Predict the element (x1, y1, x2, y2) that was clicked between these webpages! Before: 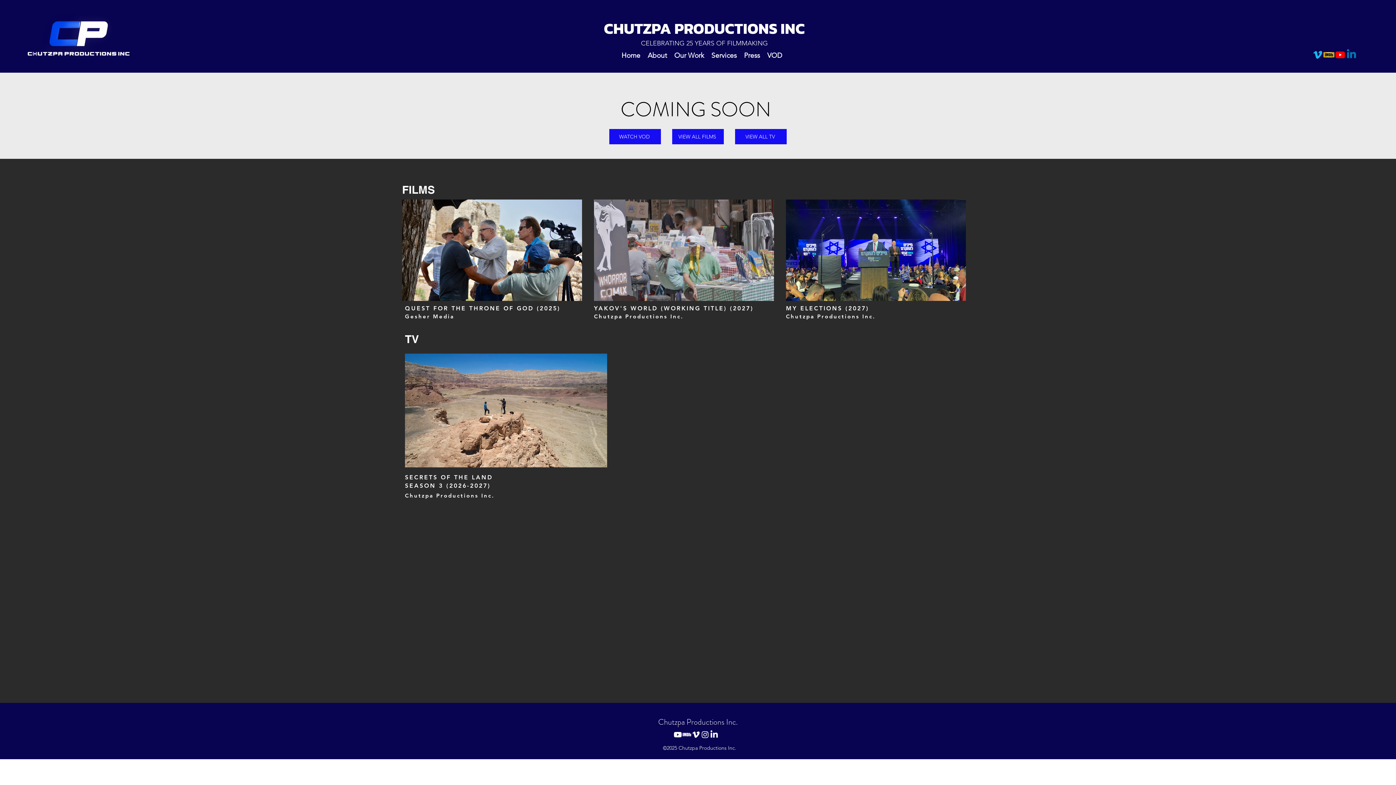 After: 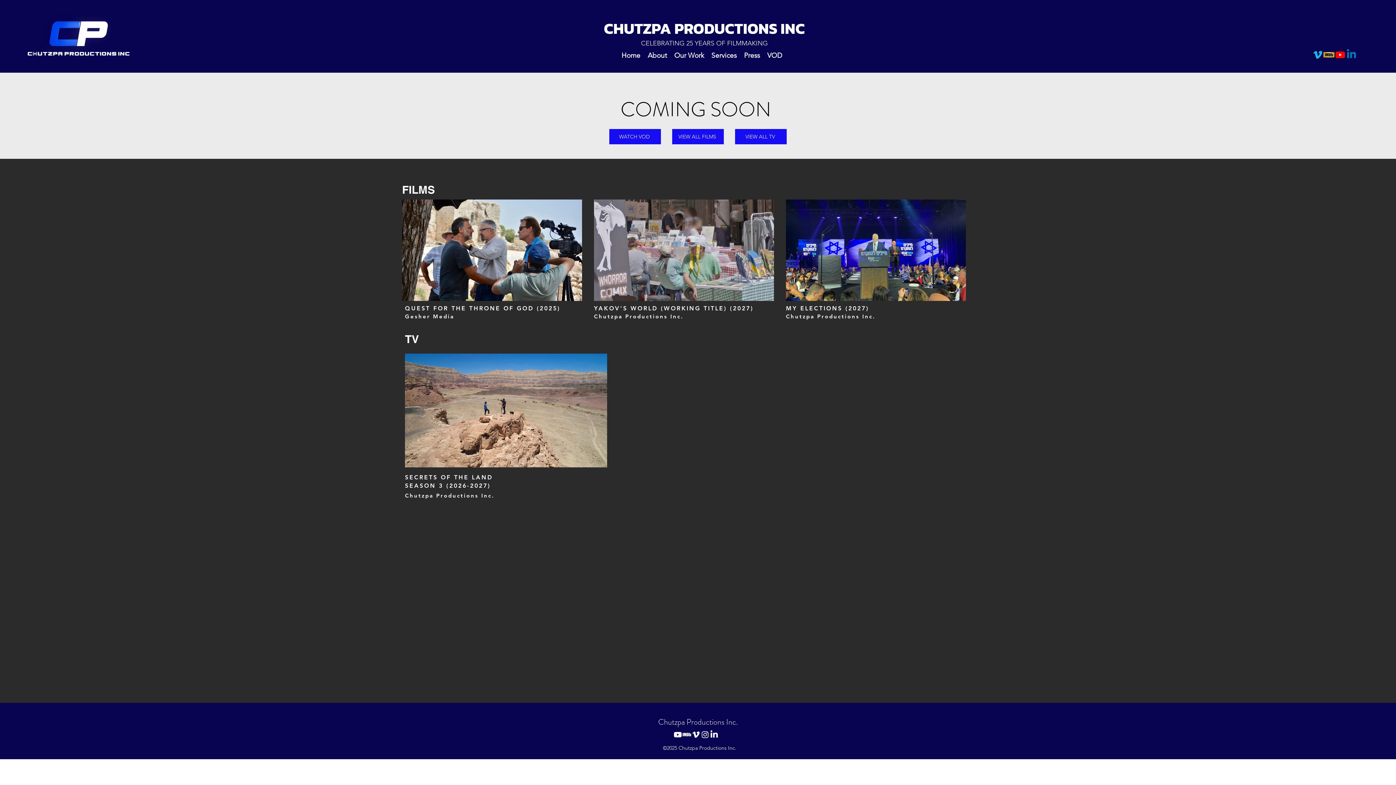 Action: bbox: (670, 49, 707, 60) label: Our Work